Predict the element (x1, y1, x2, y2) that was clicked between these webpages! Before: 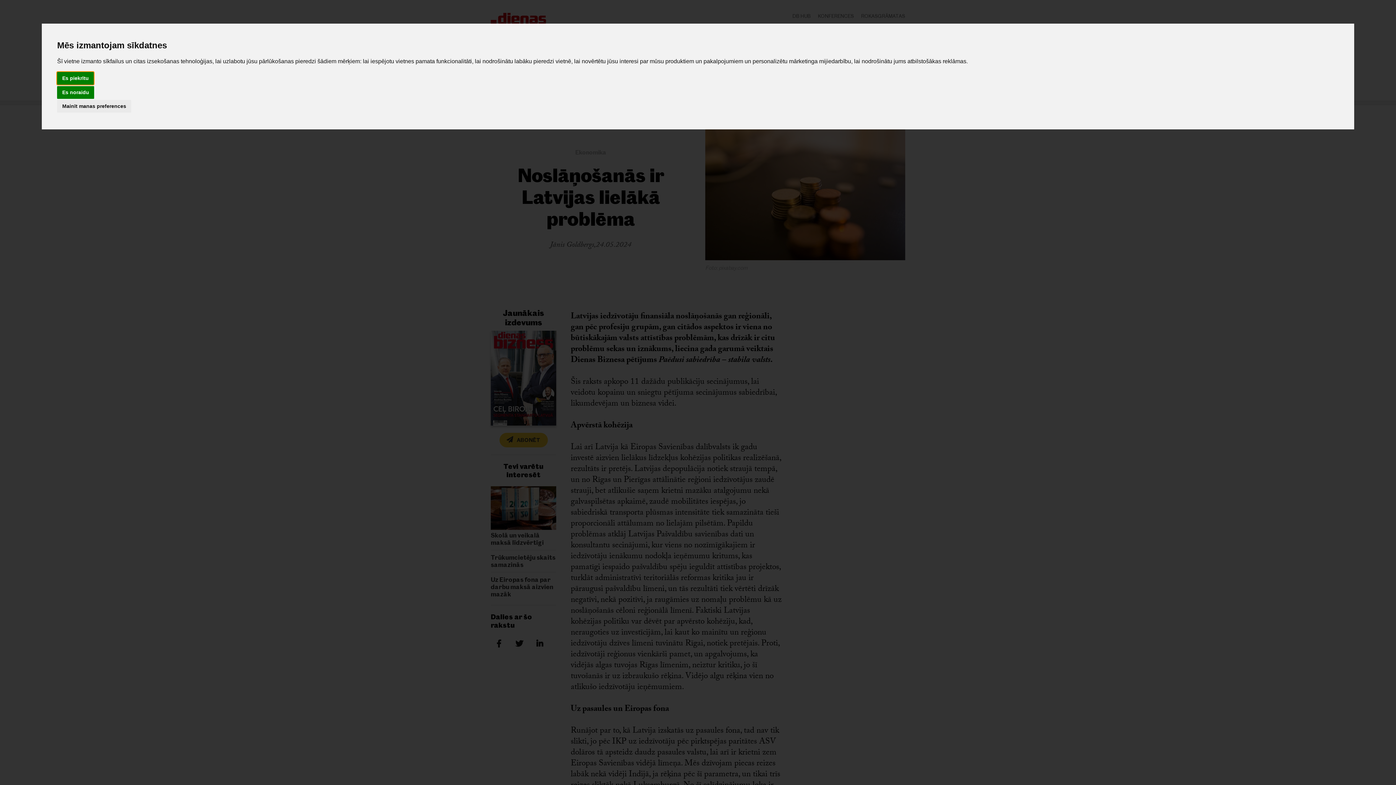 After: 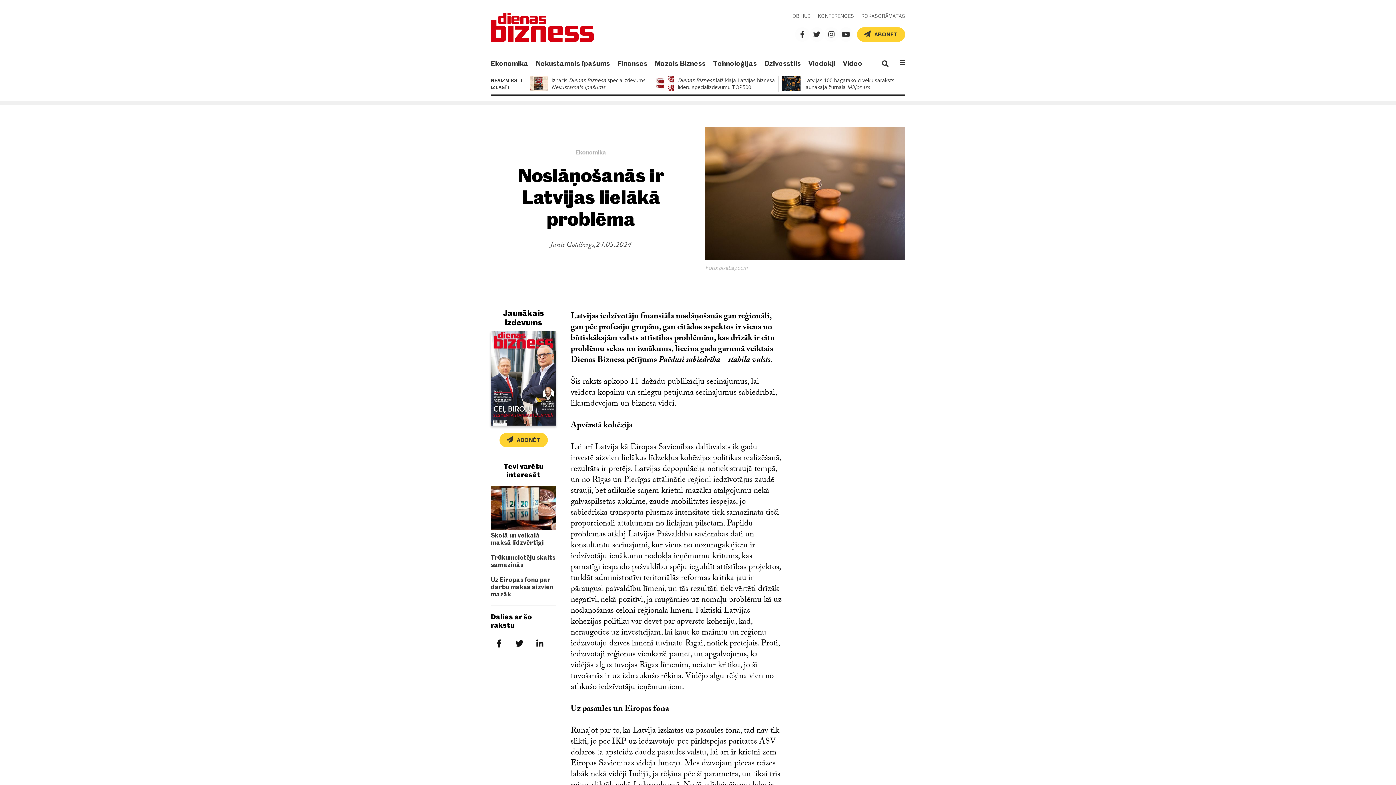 Action: label: Es noraidu bbox: (57, 86, 94, 98)